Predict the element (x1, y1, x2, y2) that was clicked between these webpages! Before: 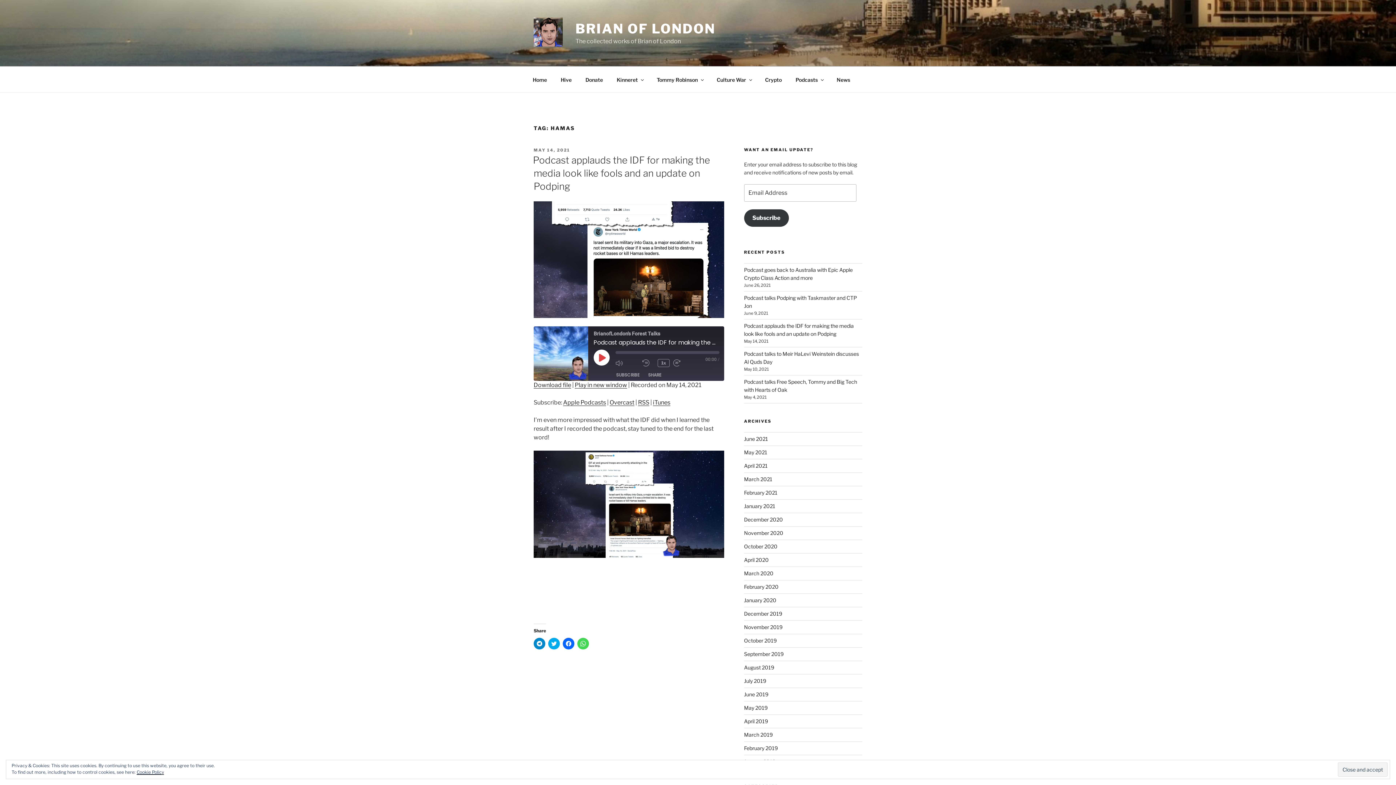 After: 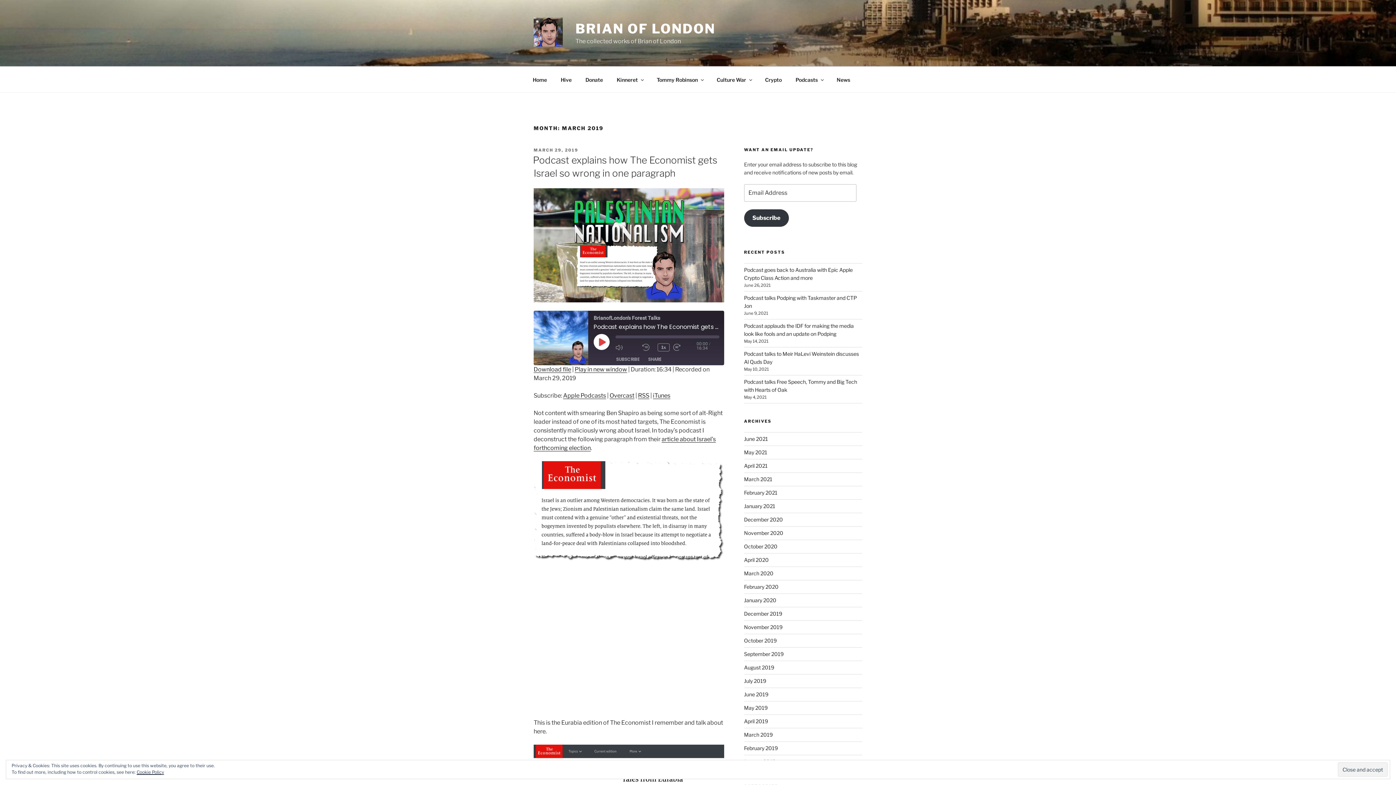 Action: label: March 2019 bbox: (744, 731, 772, 738)